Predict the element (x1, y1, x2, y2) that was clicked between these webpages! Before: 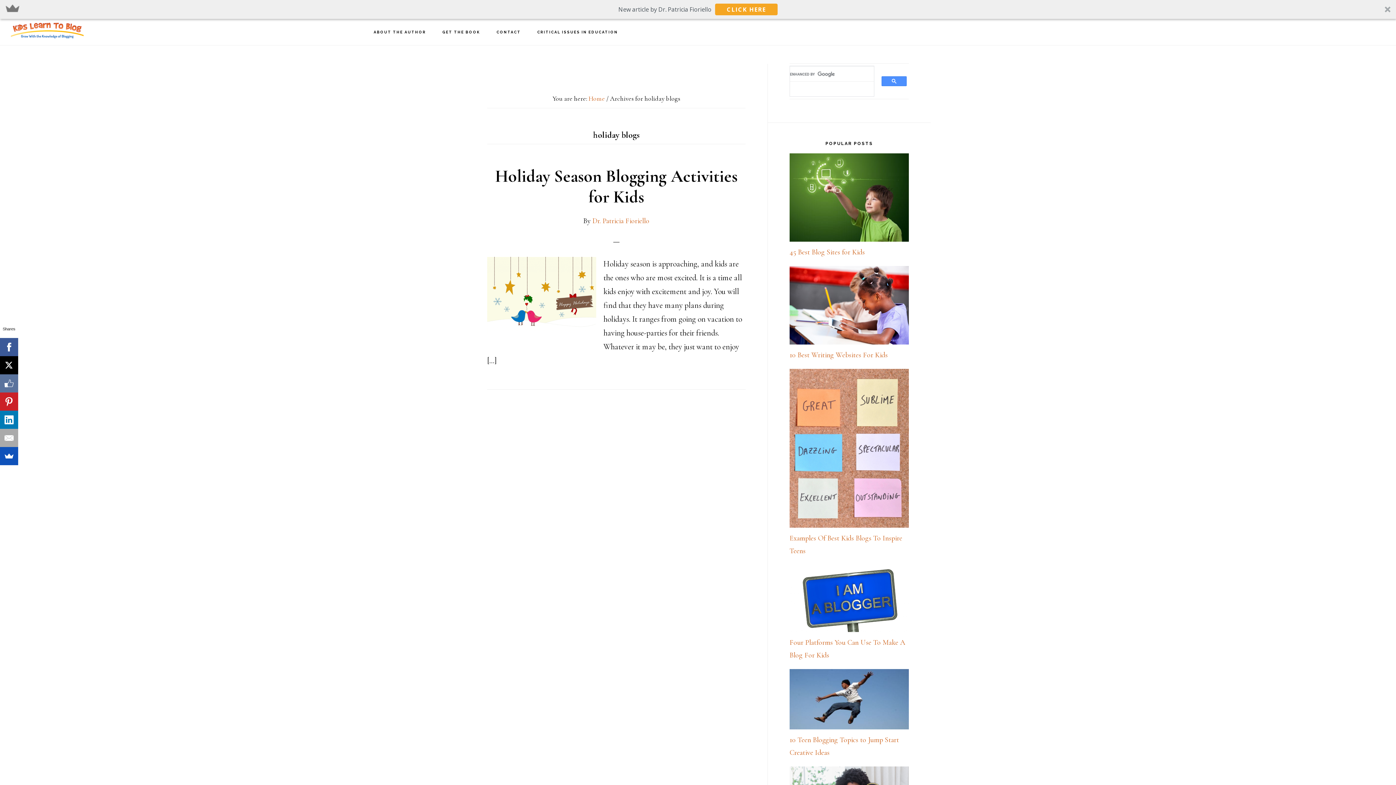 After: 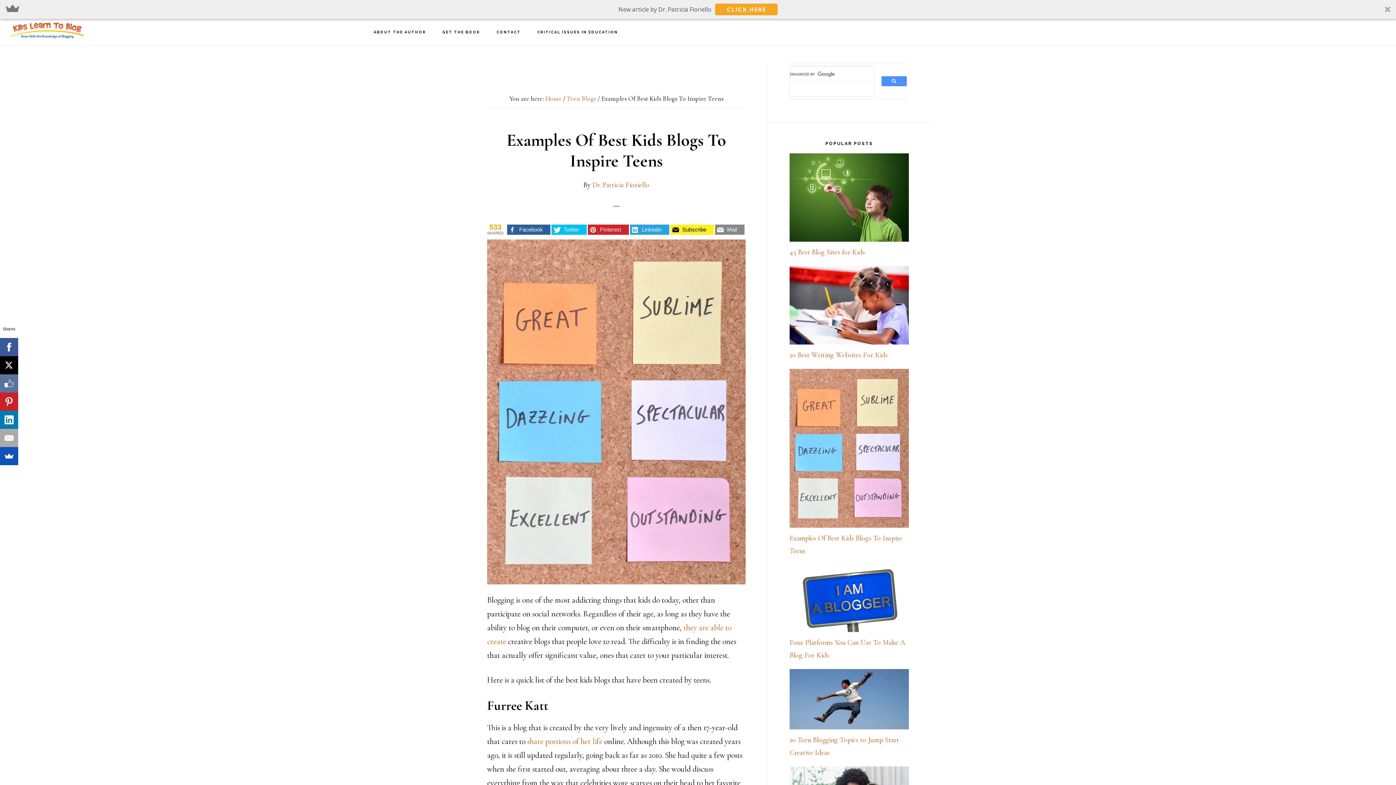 Action: bbox: (789, 521, 909, 555) label: Examples Of Best Kids Blogs To Inspire Teens